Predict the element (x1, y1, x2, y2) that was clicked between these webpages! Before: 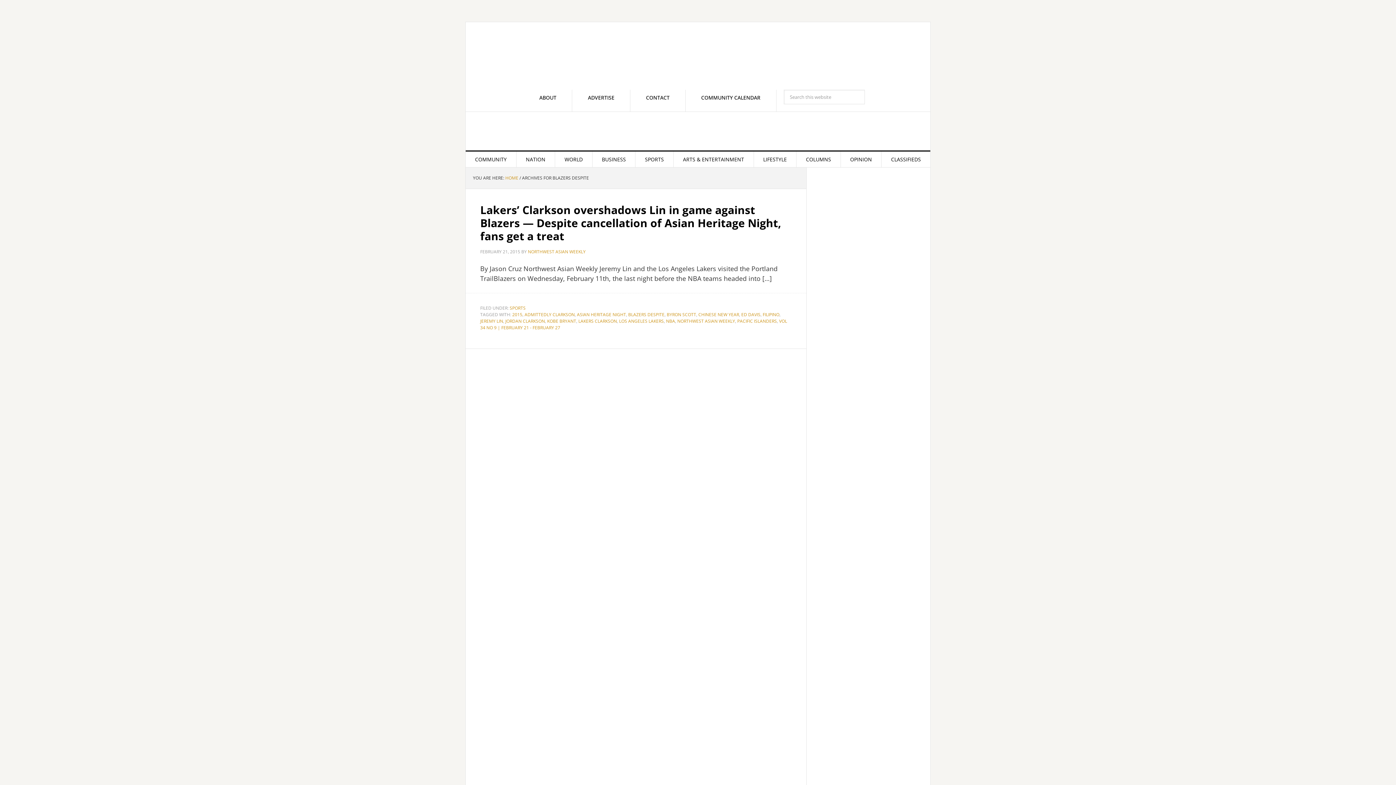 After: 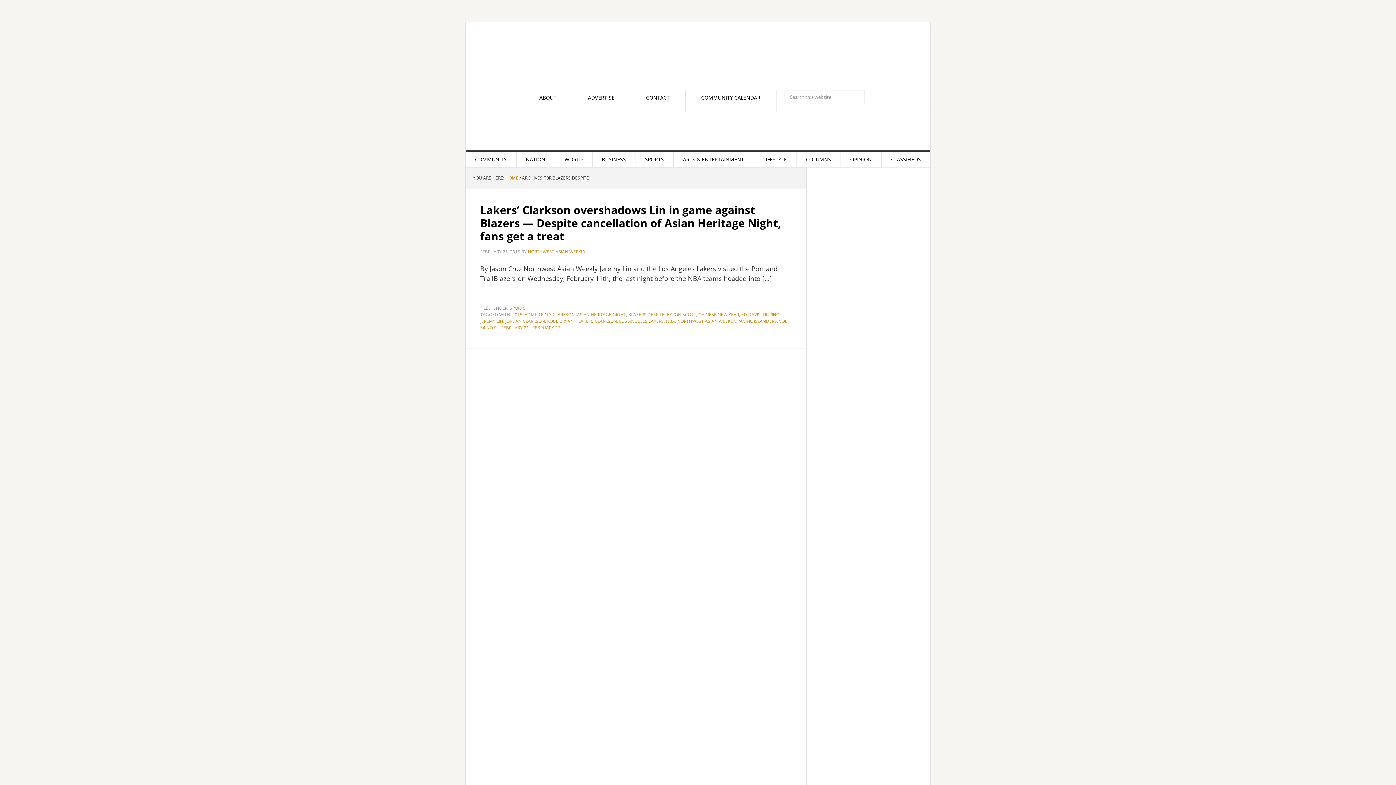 Action: bbox: (814, 358, 923, 366)